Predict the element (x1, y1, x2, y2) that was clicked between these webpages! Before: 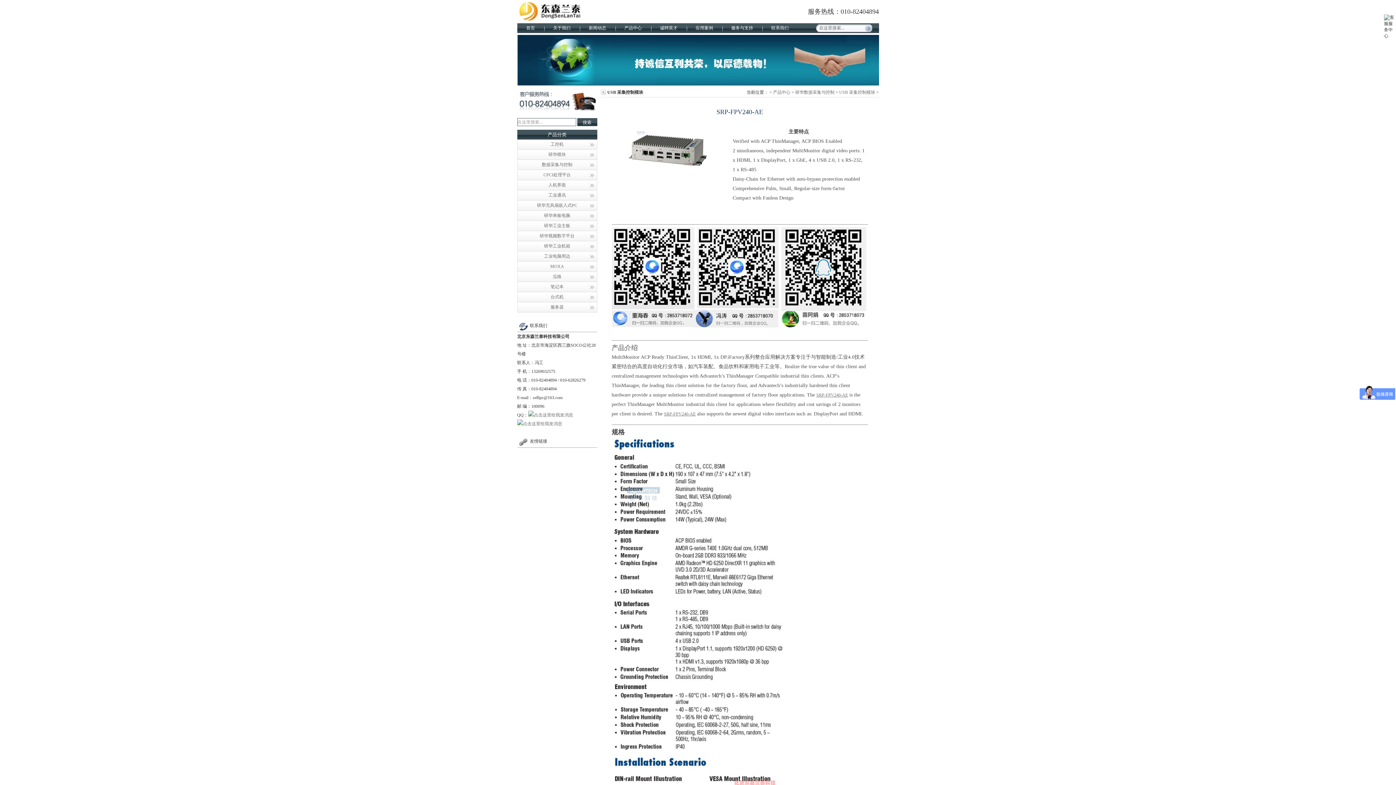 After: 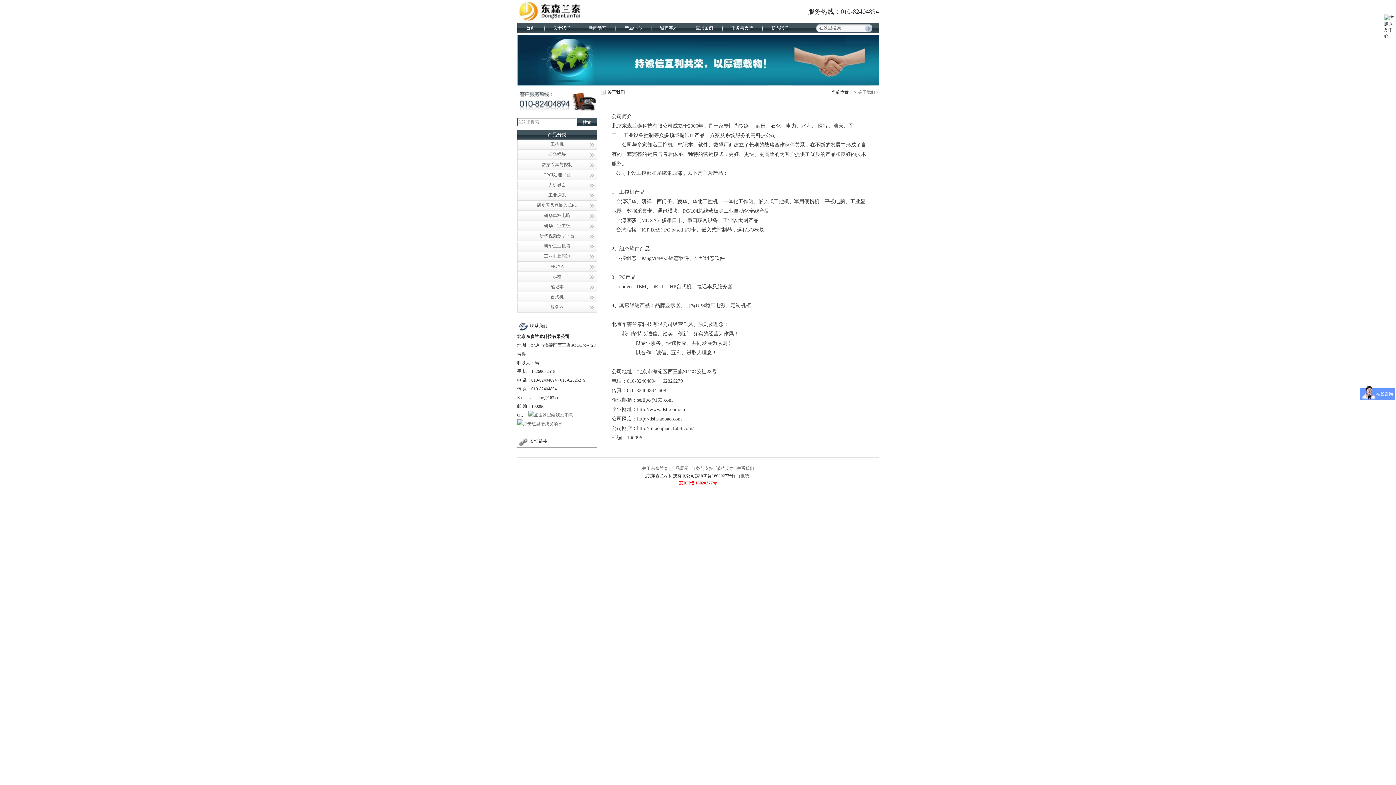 Action: label: 关于我们 bbox: (553, 25, 570, 30)